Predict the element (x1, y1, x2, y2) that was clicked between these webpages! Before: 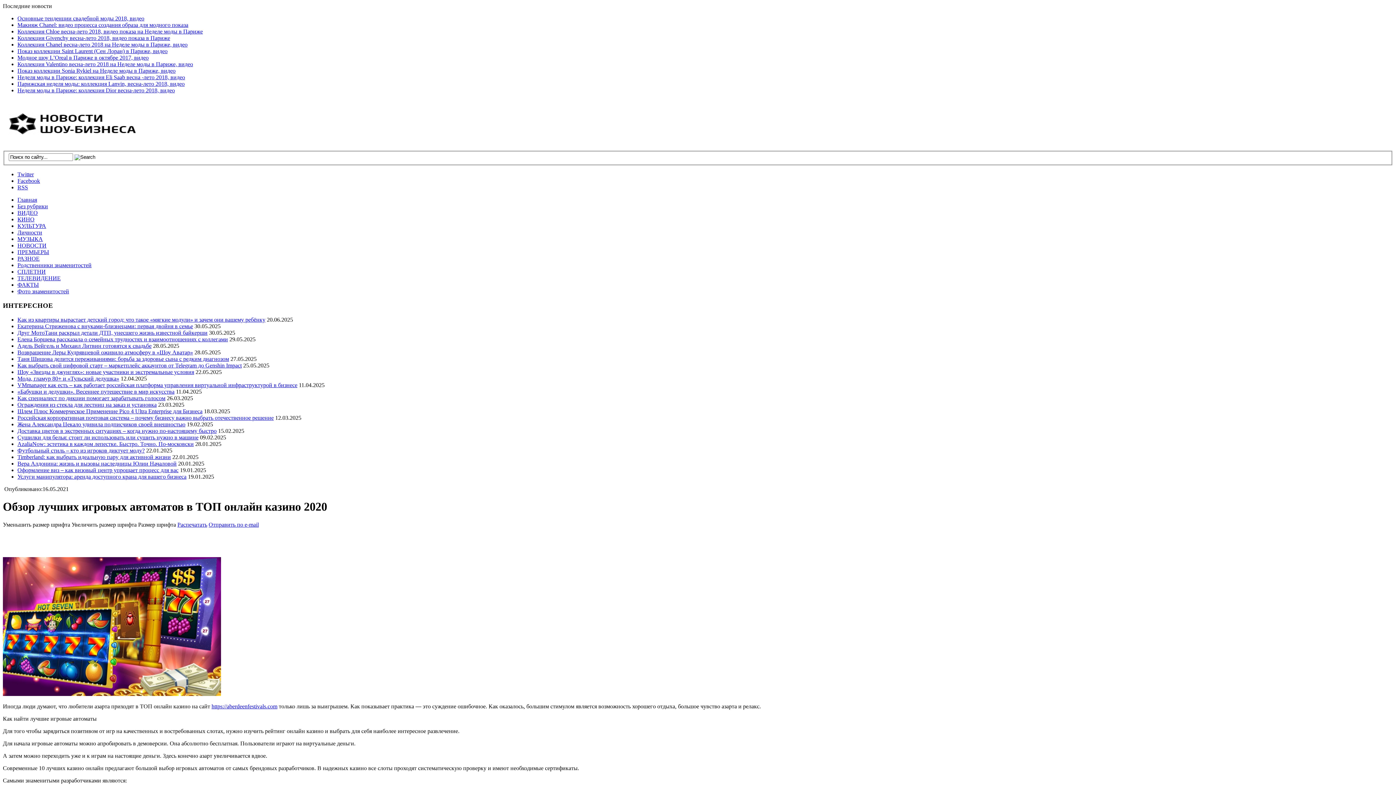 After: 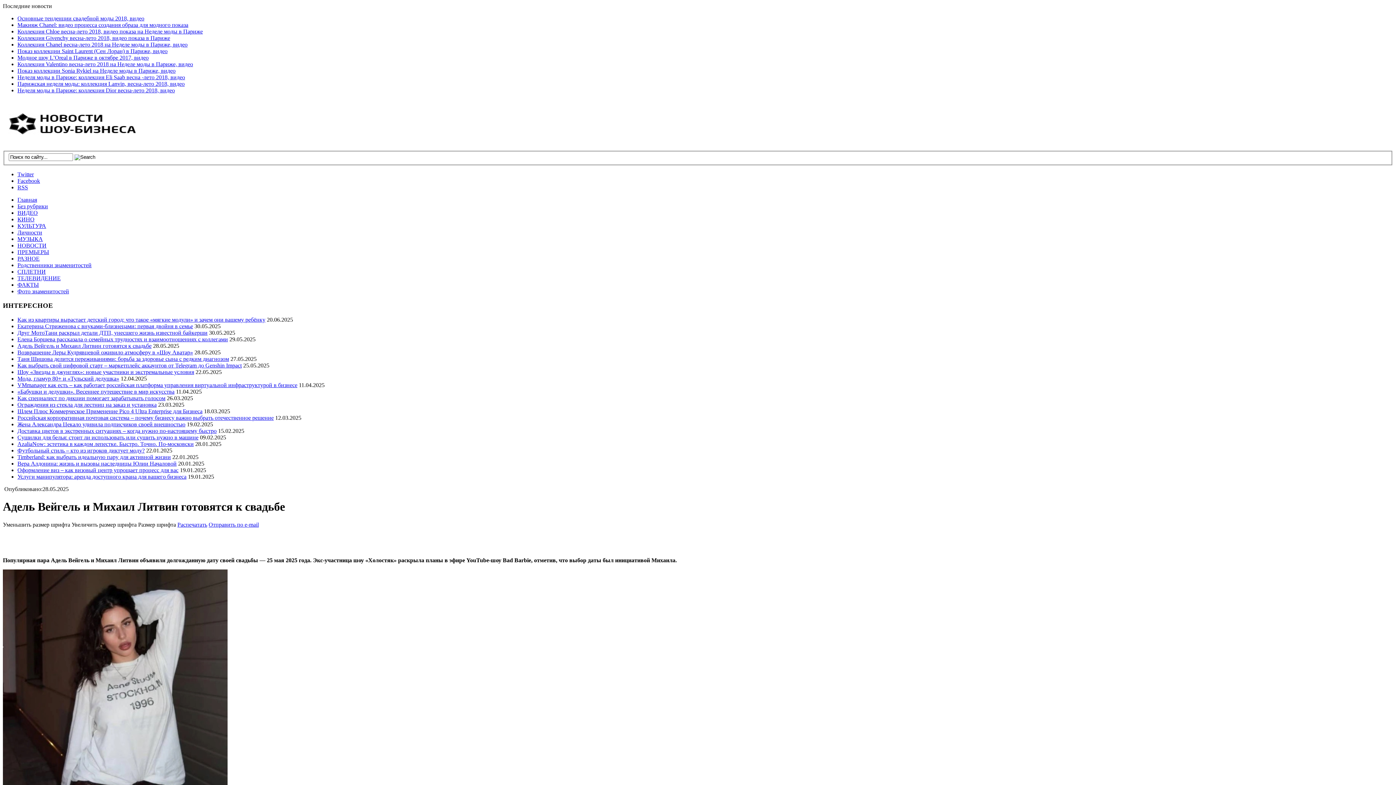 Action: label: Адель Вейгель и Михаил Литвин готовятся к свадьбе bbox: (17, 342, 151, 349)